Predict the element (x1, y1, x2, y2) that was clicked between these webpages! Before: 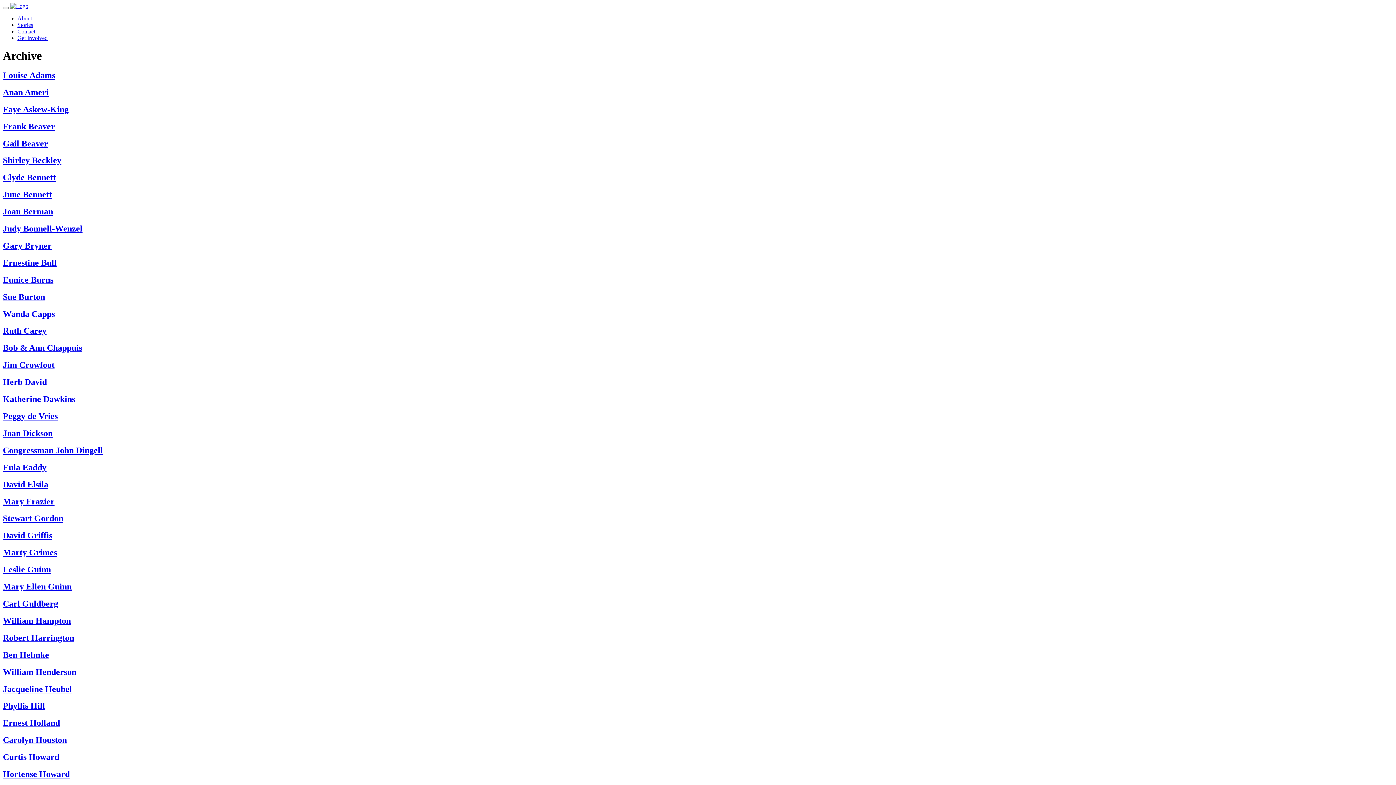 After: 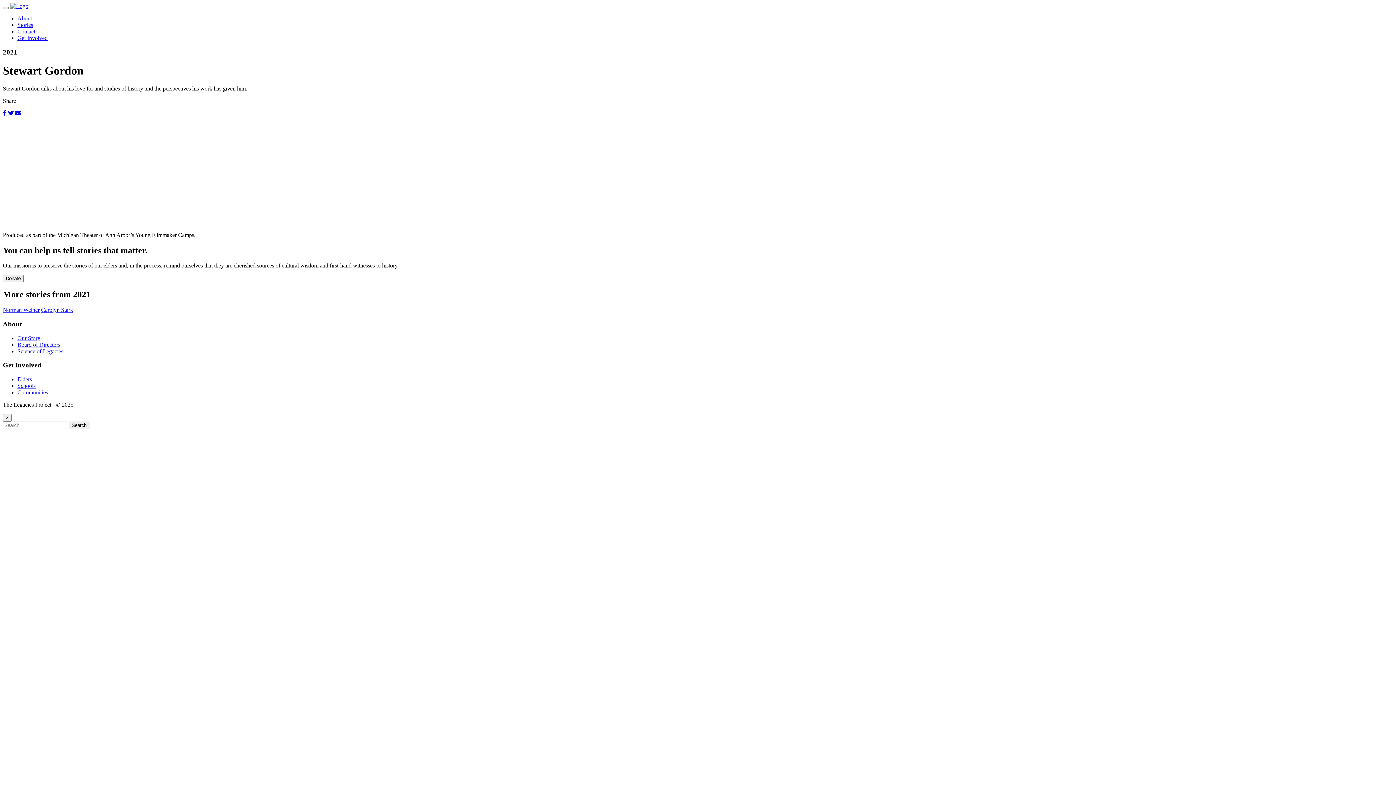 Action: label: Stewart Gordon bbox: (2, 513, 63, 523)